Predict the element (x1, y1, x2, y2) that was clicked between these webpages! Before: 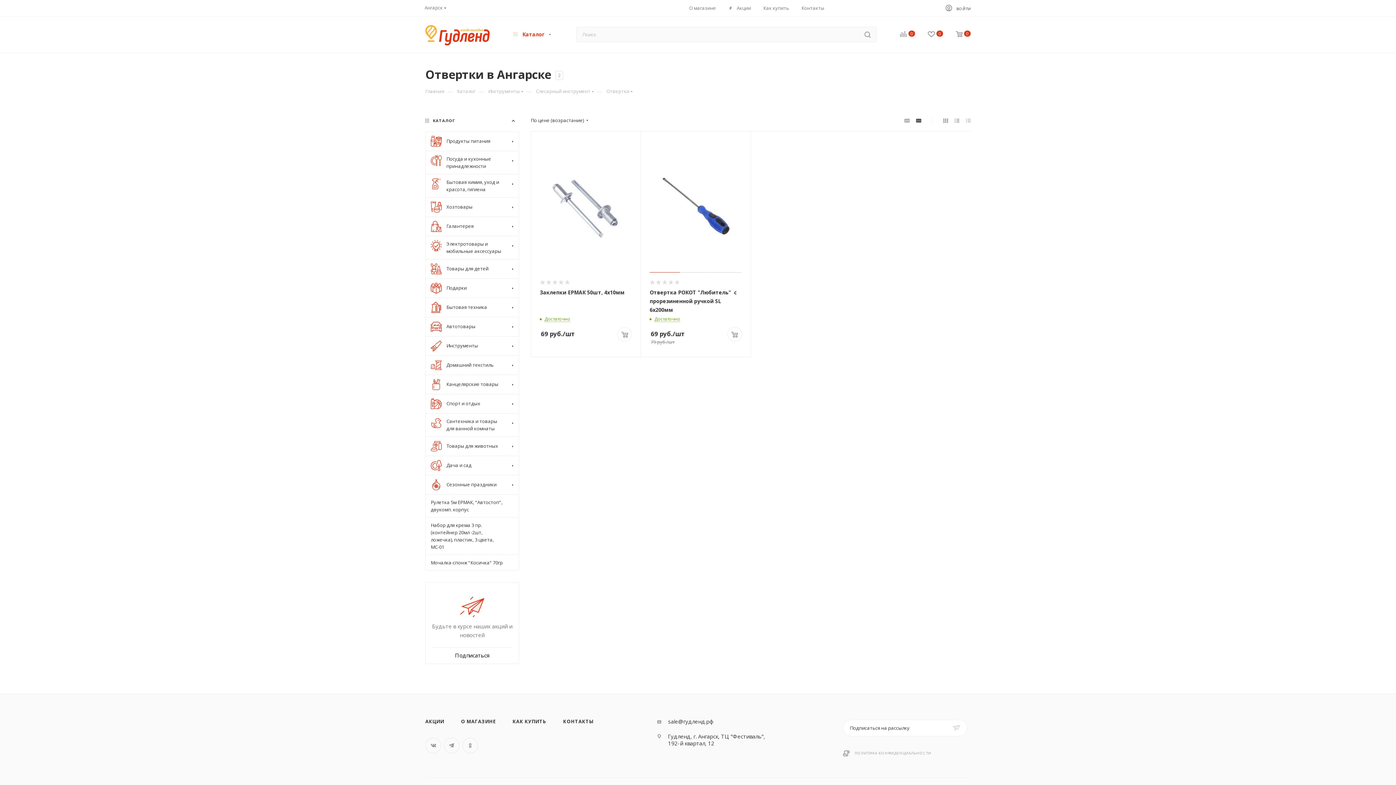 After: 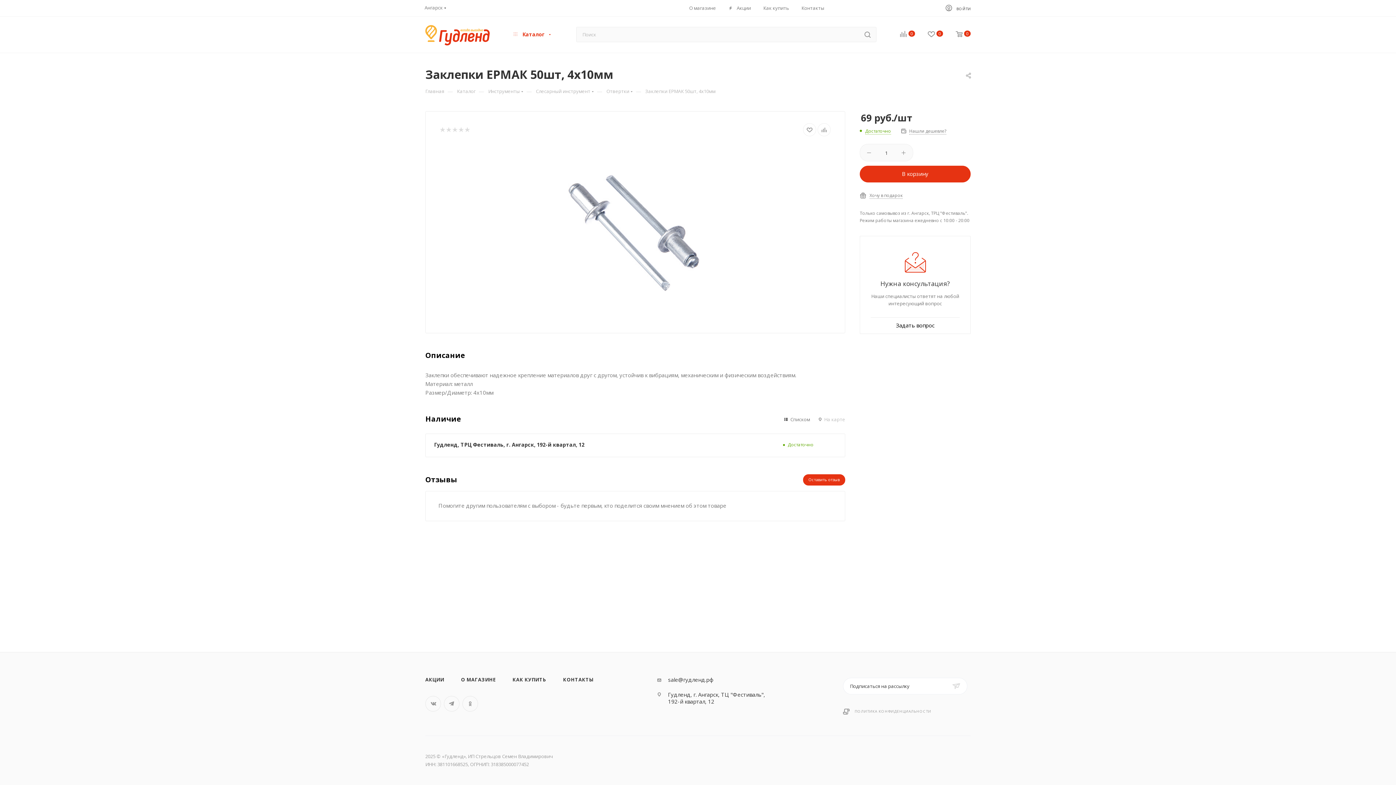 Action: label: Заклепки ЕРМАК 50шт, 4х10мм bbox: (540, 288, 624, 295)